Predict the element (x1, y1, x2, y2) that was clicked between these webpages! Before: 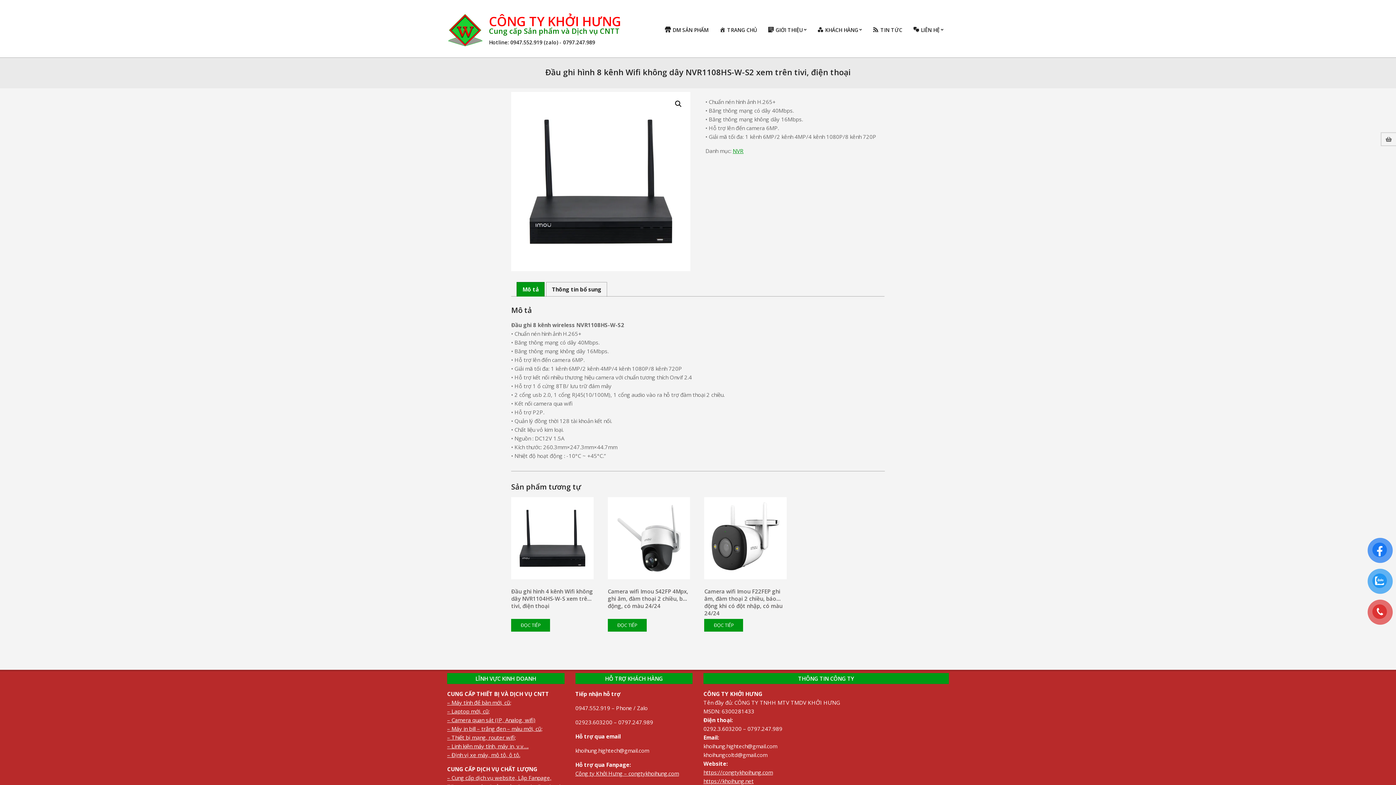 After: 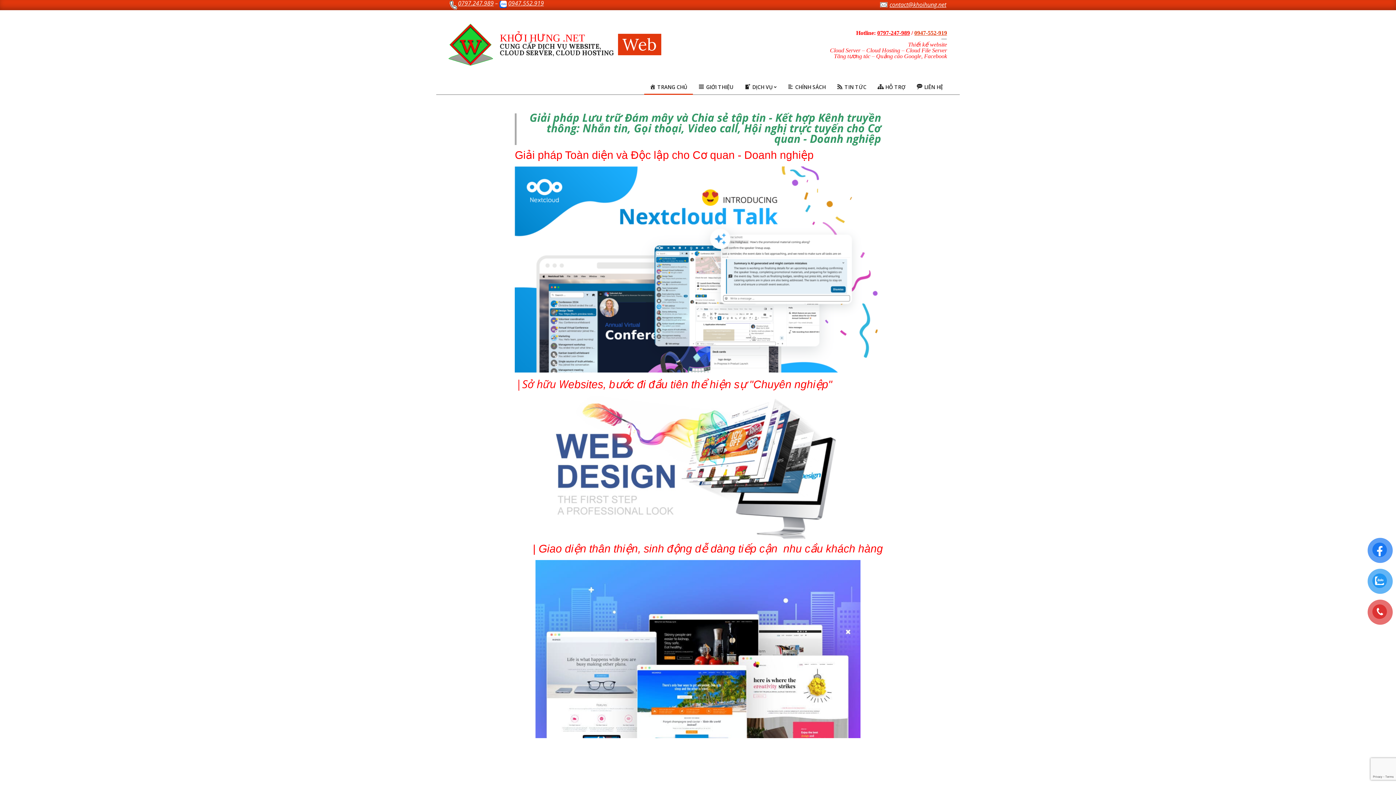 Action: label: https://khoihung.net bbox: (703, 777, 753, 784)